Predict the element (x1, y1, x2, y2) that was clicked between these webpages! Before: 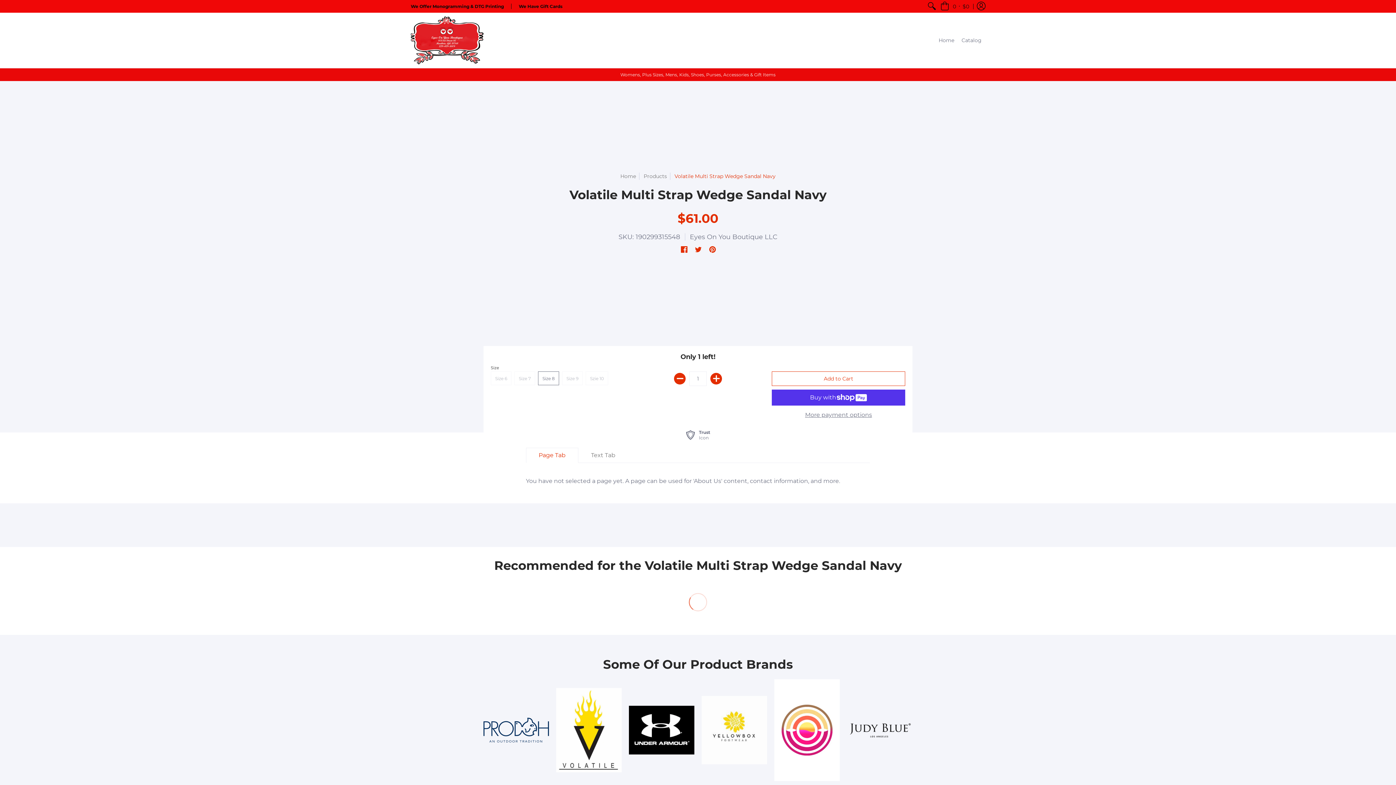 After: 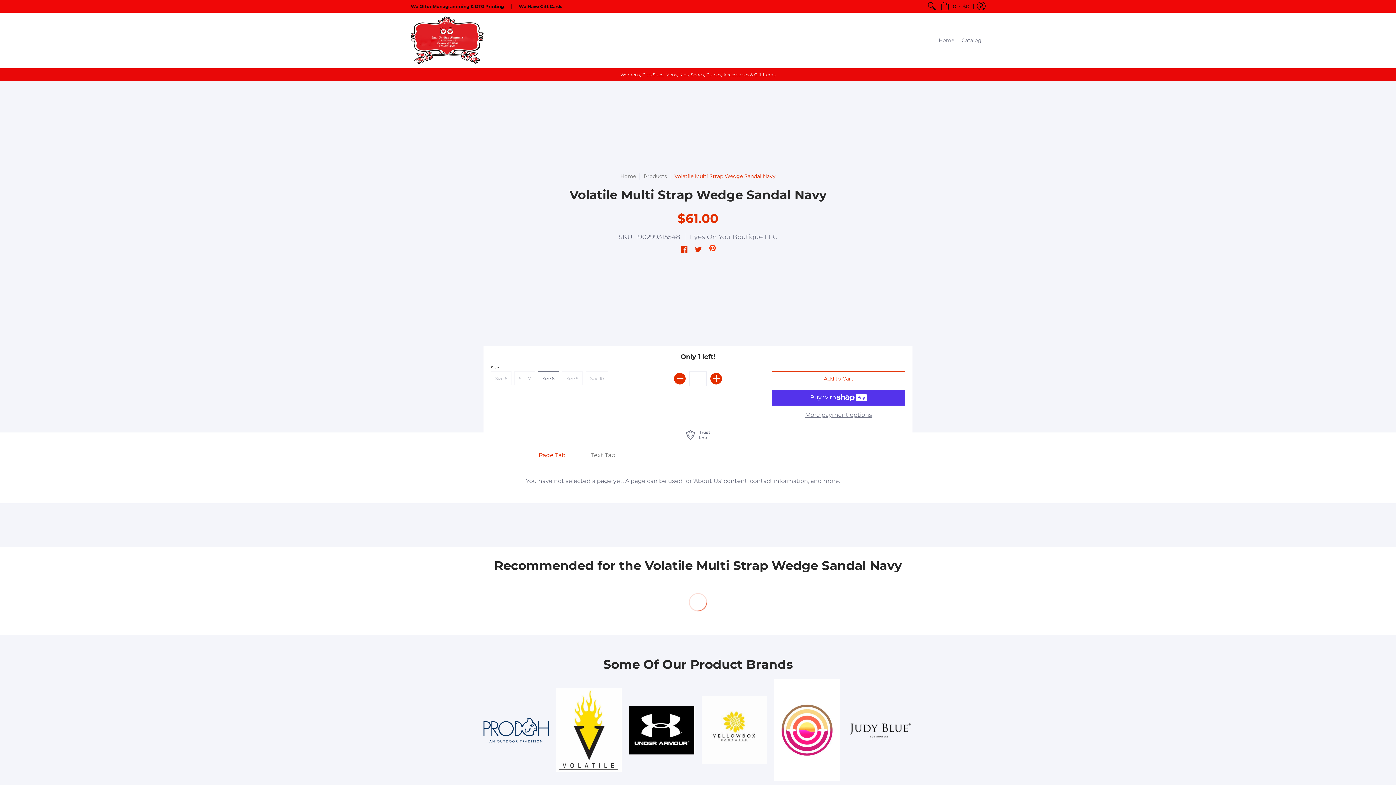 Action: label: Pinterest bbox: (709, 246, 716, 254)